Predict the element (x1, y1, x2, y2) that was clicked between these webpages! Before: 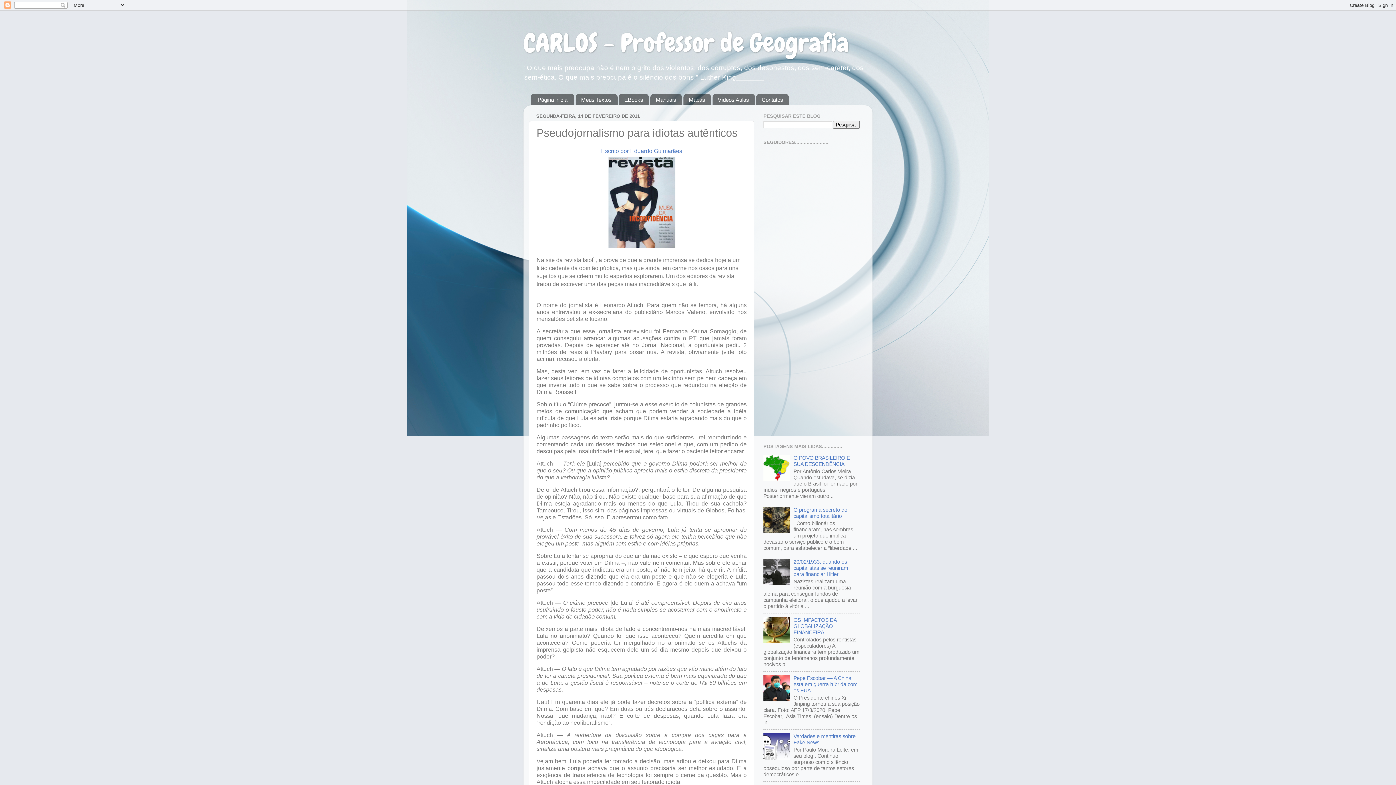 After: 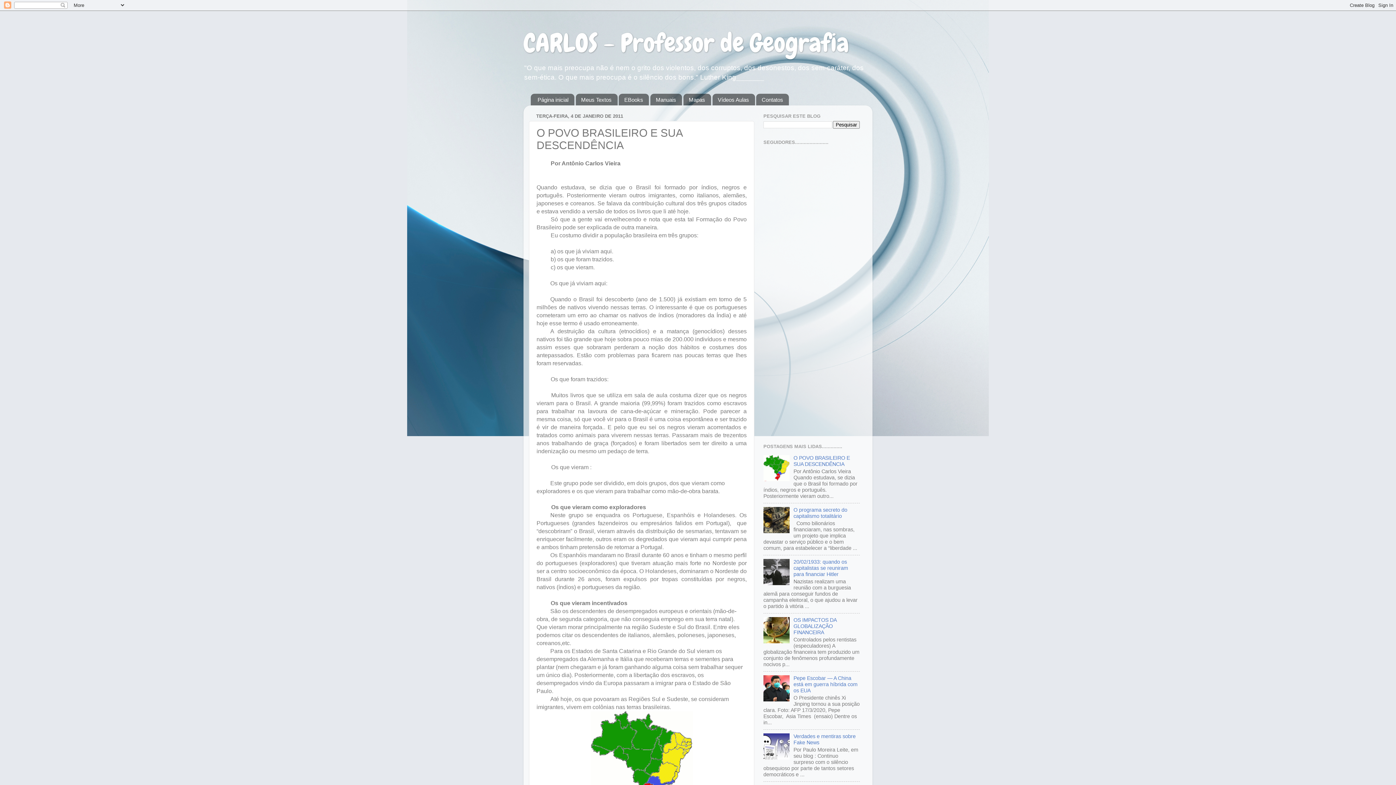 Action: bbox: (793, 455, 850, 467) label: O POVO BRASILEIRO E SUA DESCENDÊNCIA